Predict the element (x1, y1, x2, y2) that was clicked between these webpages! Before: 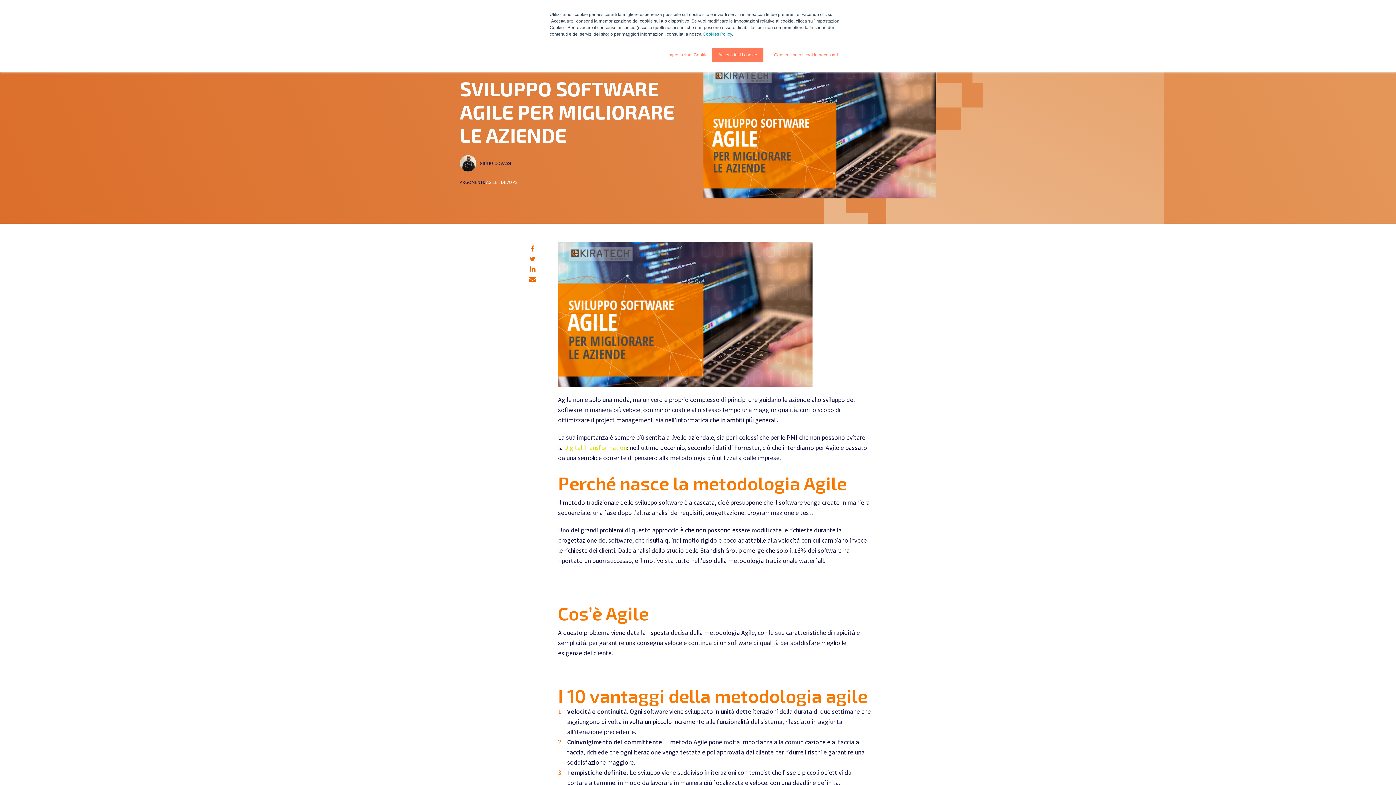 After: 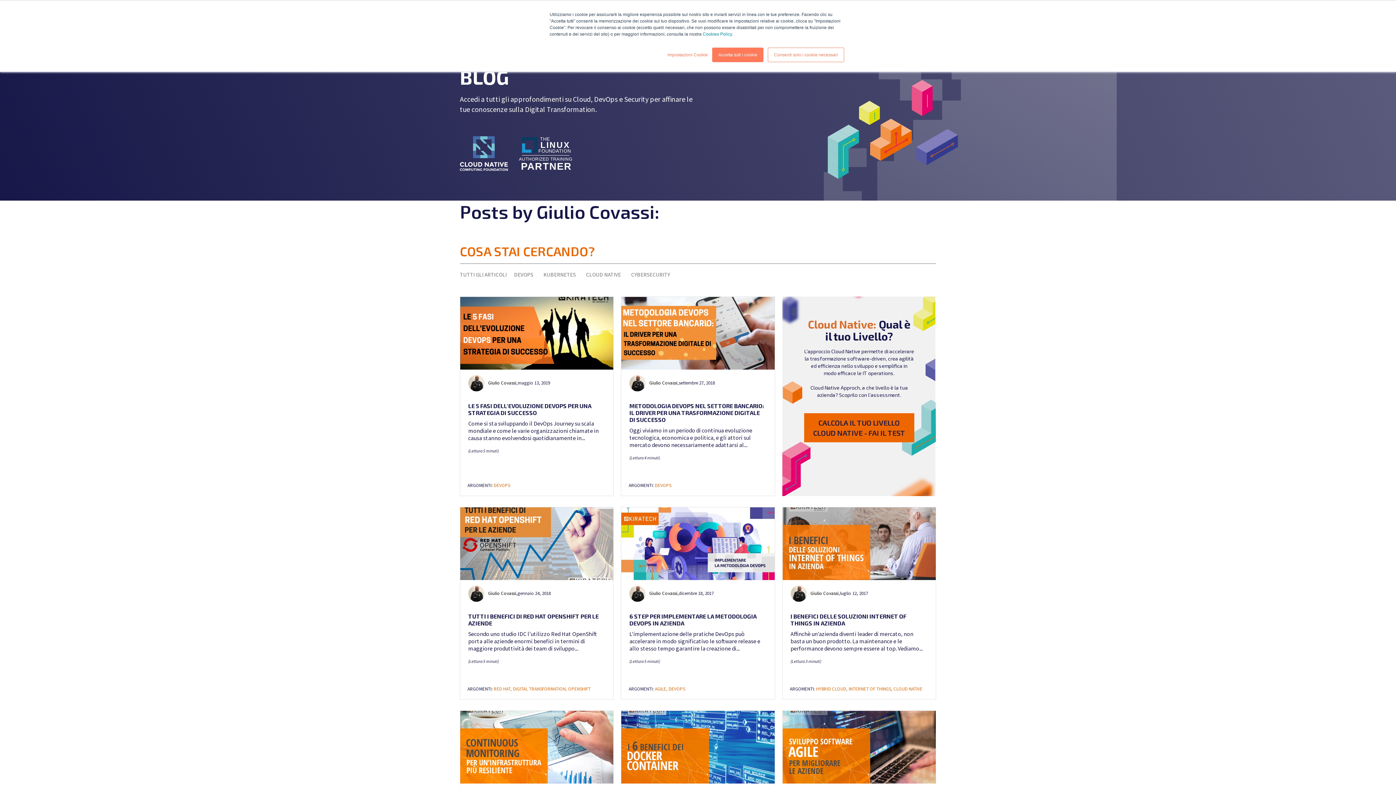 Action: label: GIULIO COVASSI  bbox: (480, 159, 512, 167)